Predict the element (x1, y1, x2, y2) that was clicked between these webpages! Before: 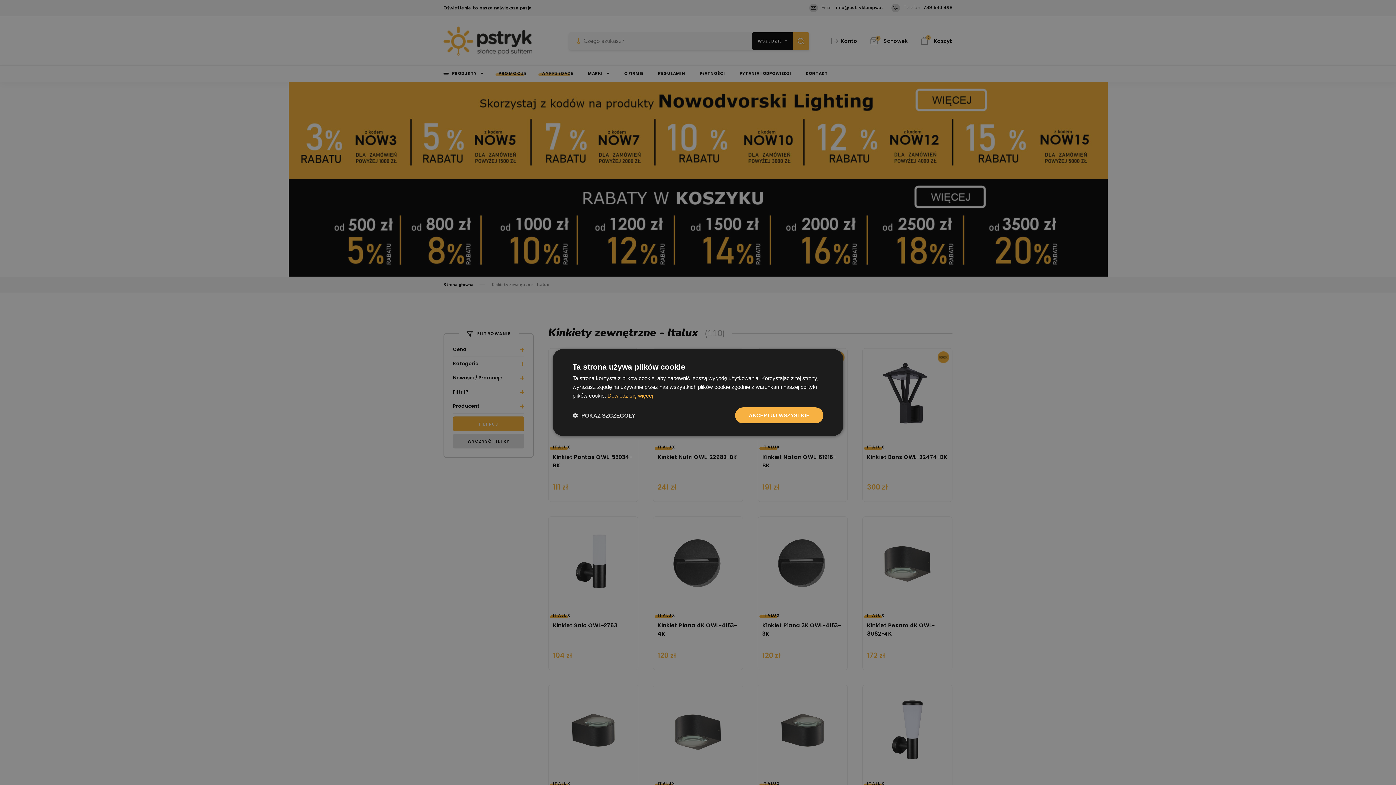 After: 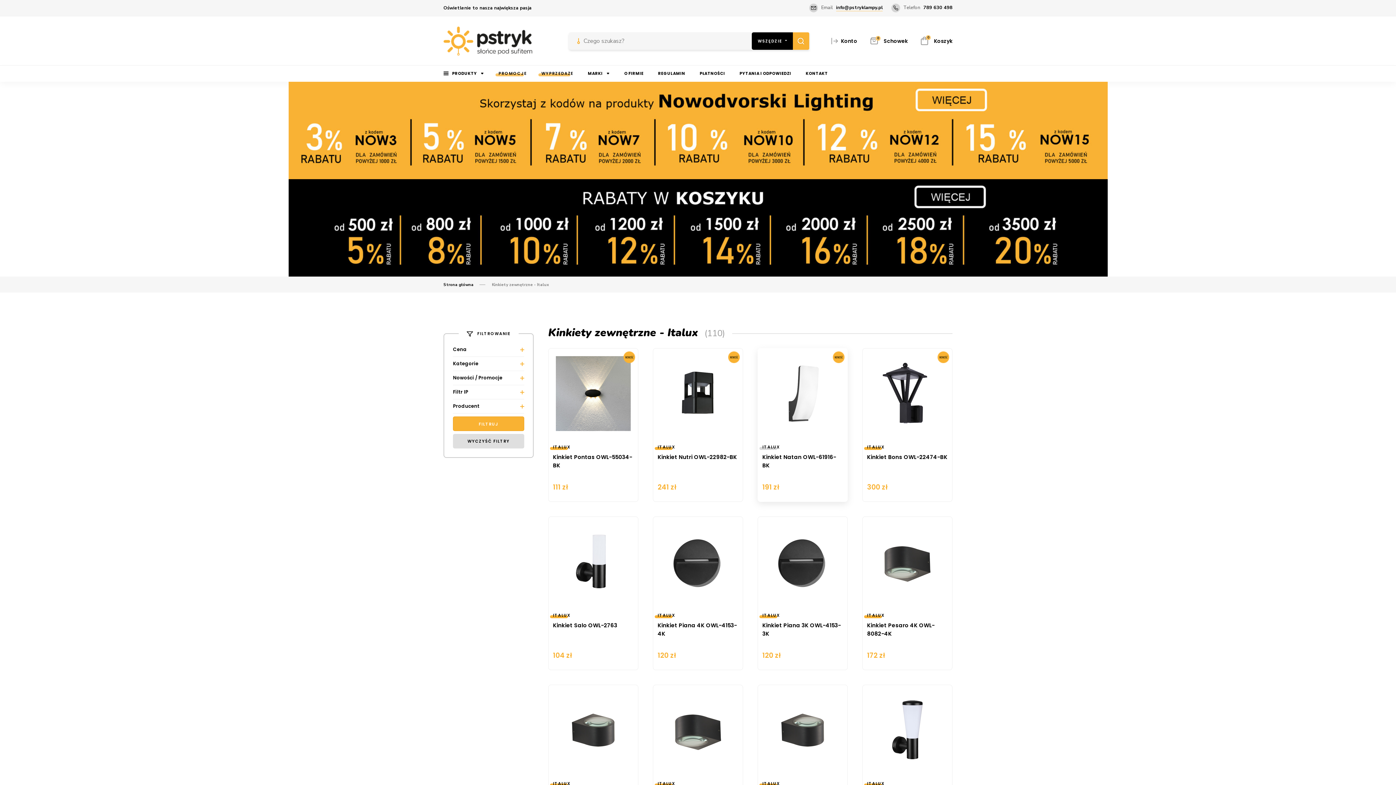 Action: bbox: (735, 407, 823, 423) label: AKCEPTUJ WSZYSTKIE